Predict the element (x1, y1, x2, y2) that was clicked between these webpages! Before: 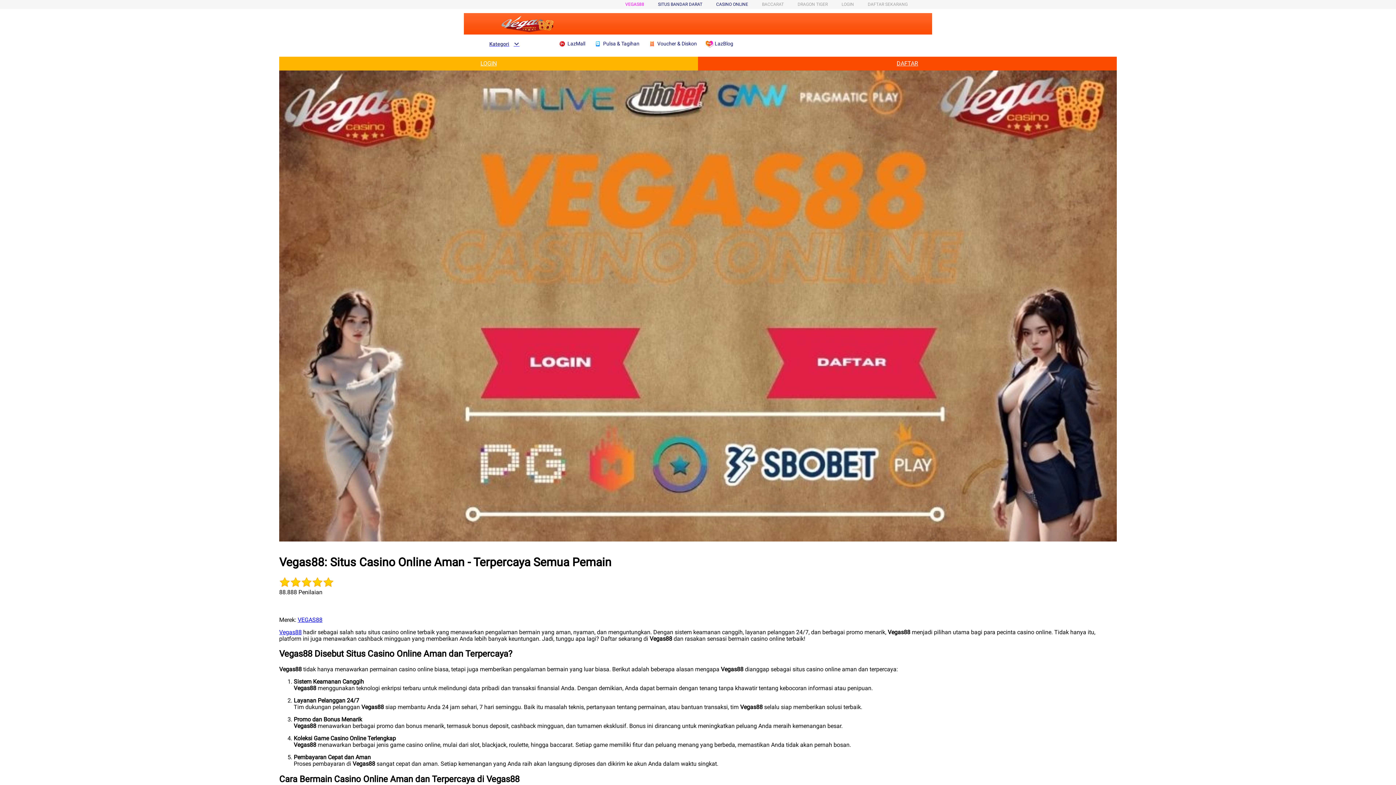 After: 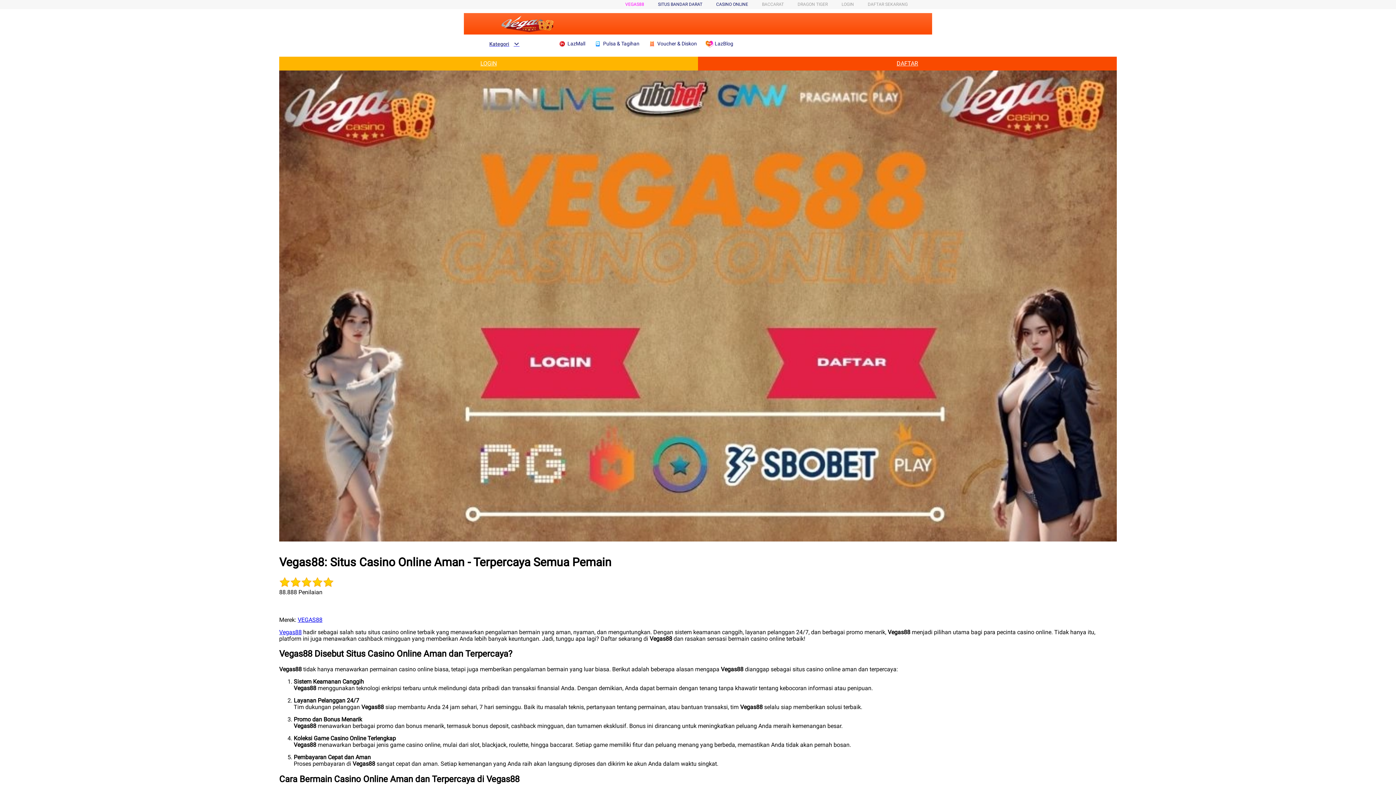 Action: bbox: (279, 56, 698, 70) label: LOGIN